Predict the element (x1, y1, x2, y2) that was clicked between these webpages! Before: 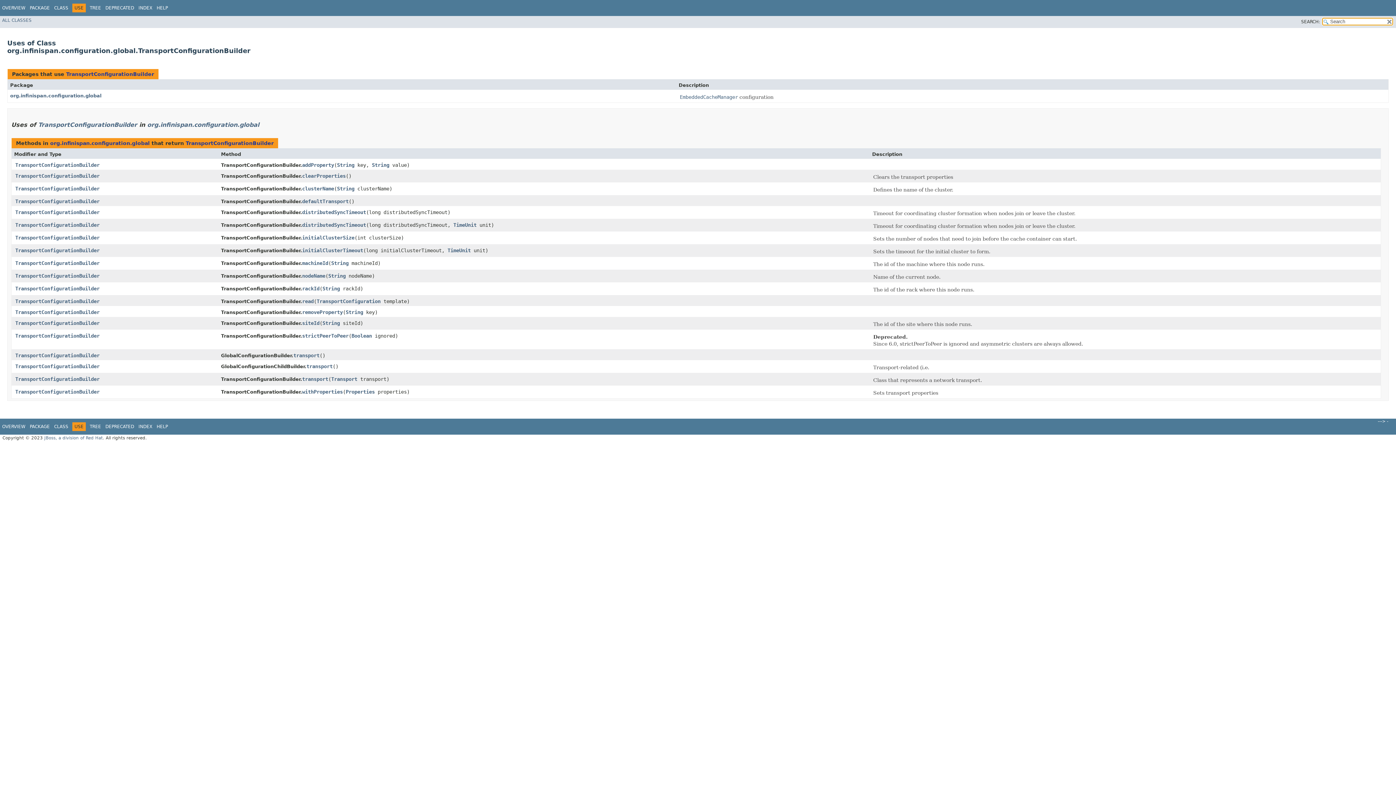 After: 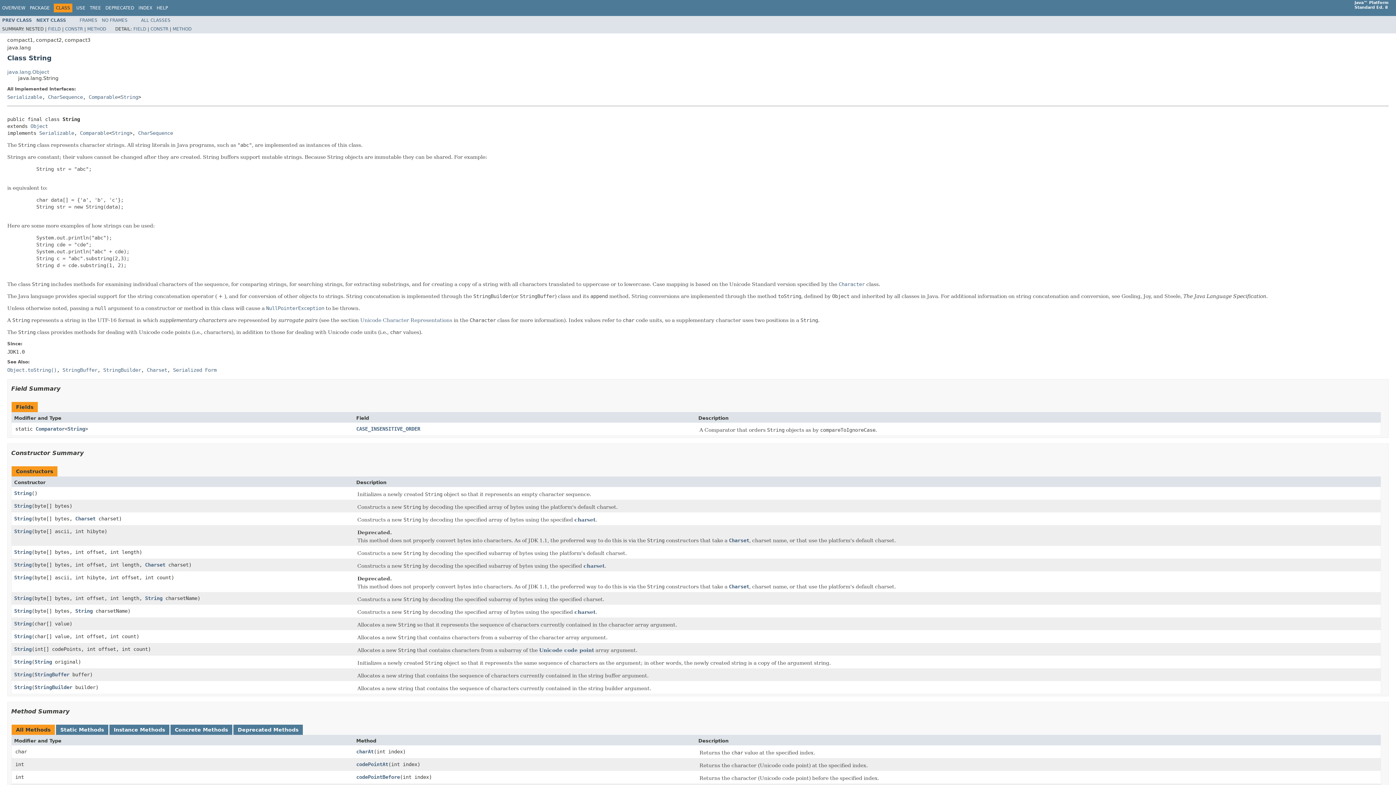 Action: label: String bbox: (331, 260, 348, 266)